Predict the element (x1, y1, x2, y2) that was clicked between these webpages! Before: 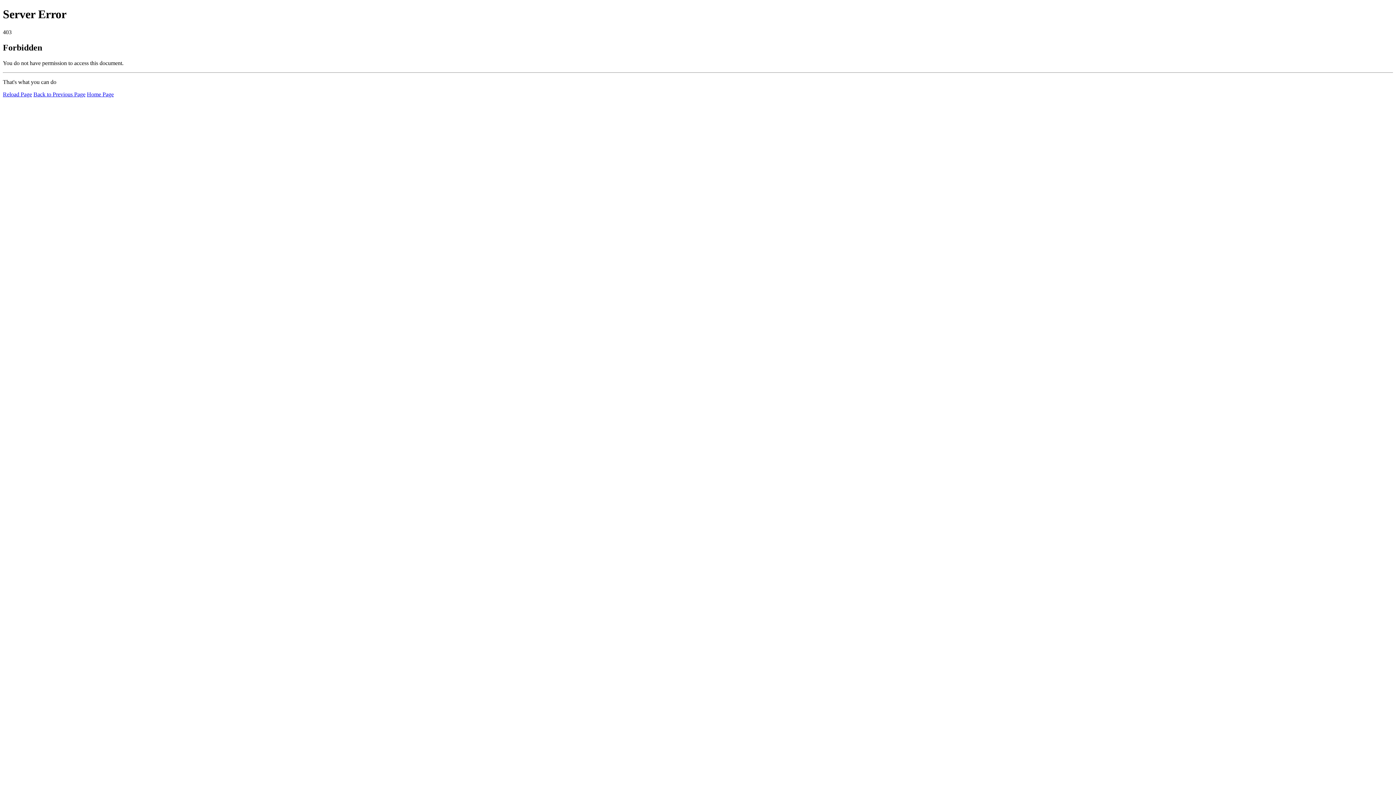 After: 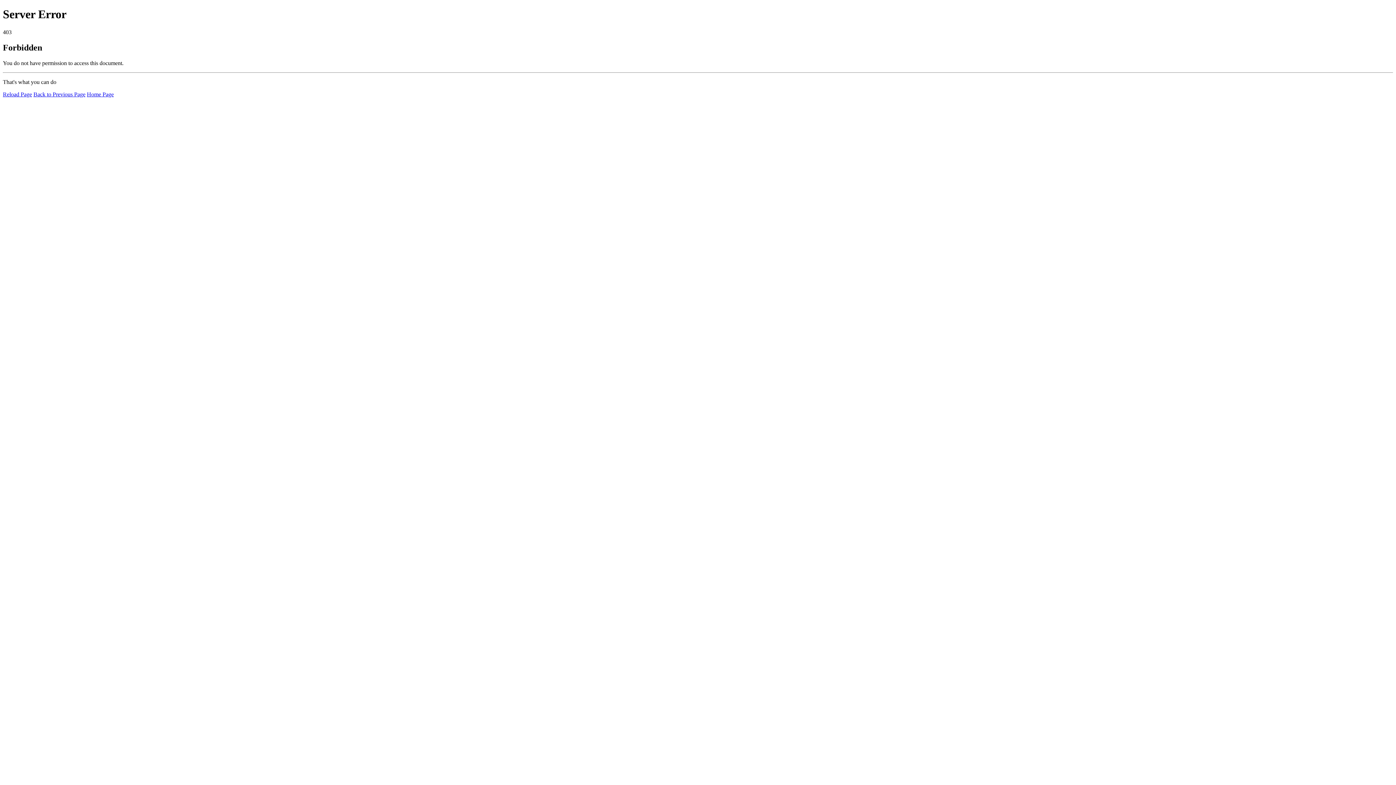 Action: bbox: (2, 91, 32, 97) label: Reload Page